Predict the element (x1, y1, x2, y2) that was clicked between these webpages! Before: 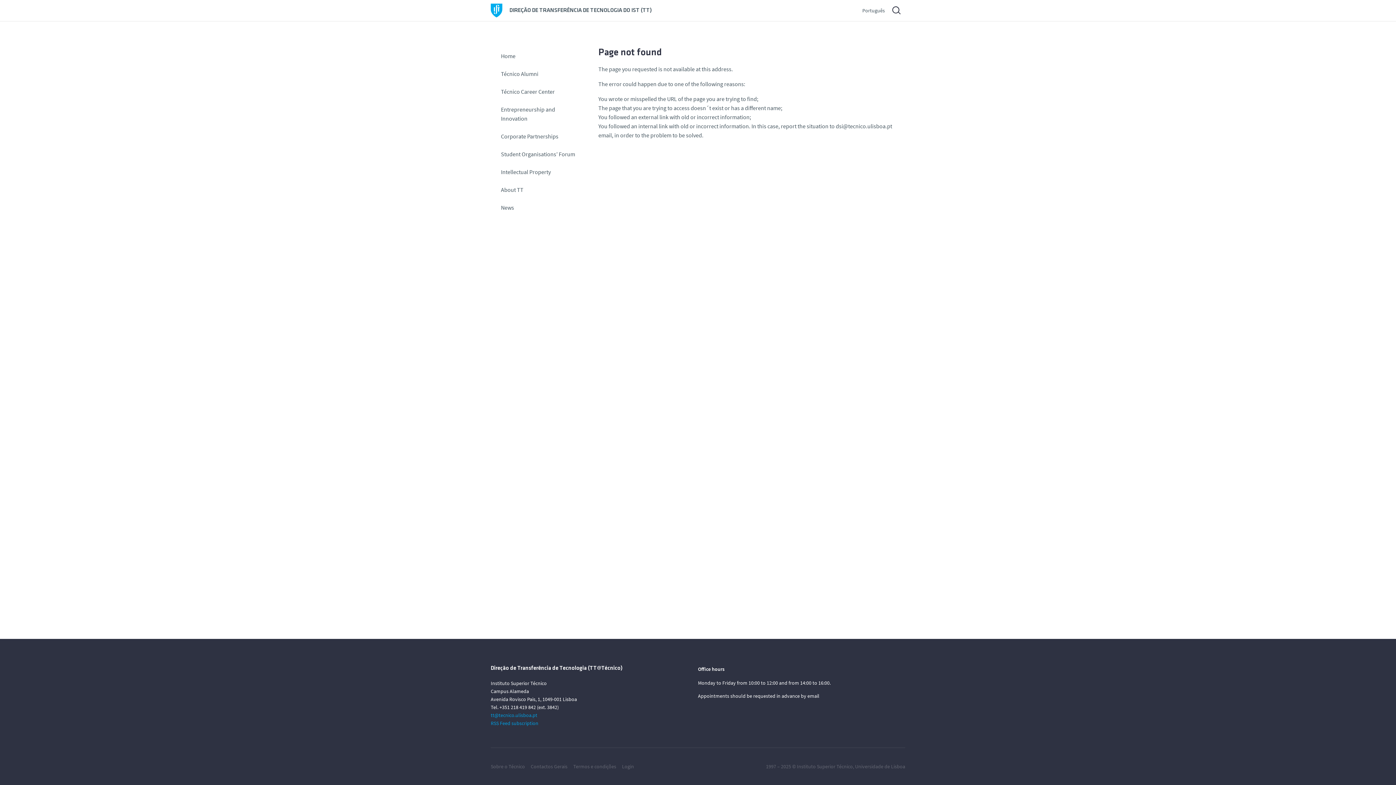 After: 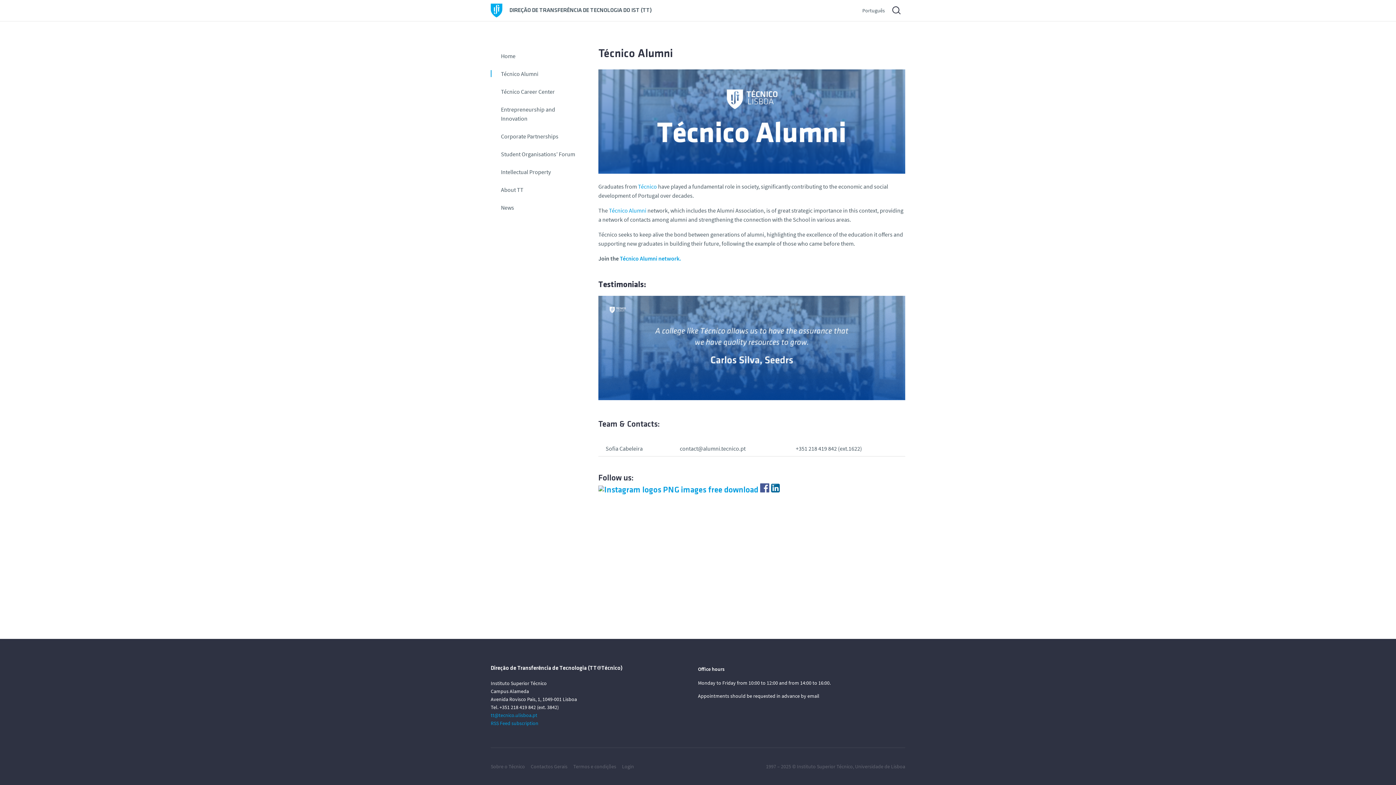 Action: bbox: (490, 65, 592, 82) label: Técnico Alumni